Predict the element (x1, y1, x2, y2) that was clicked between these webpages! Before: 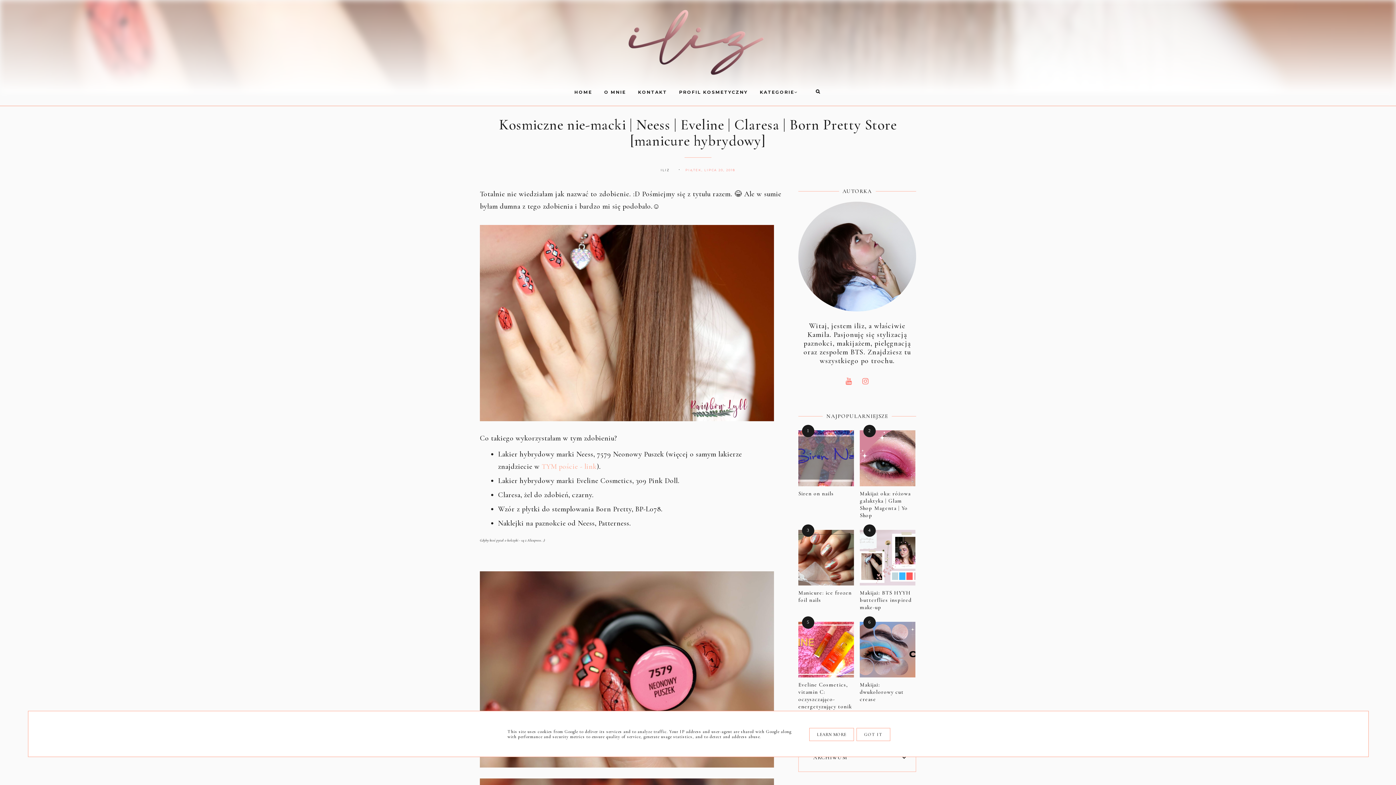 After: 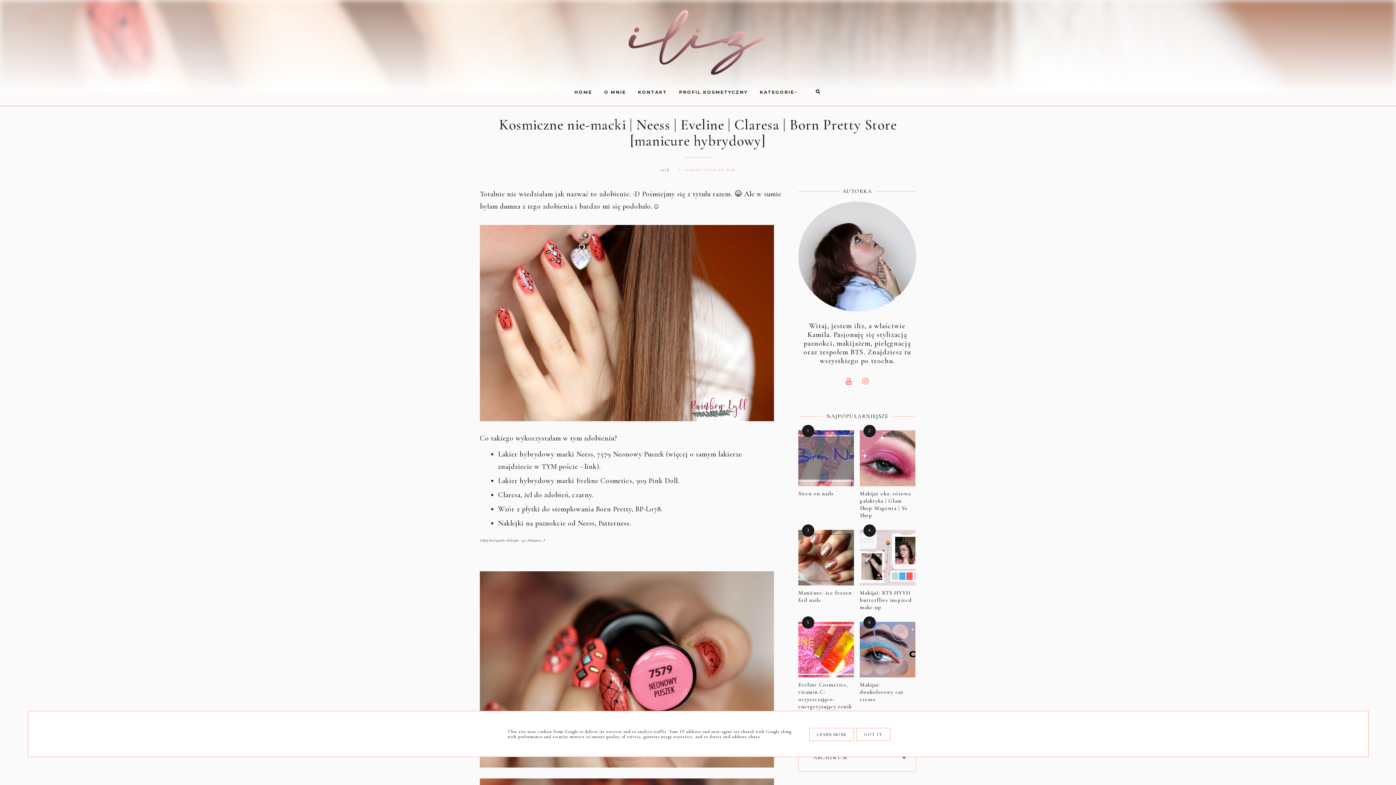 Action: bbox: (541, 462, 596, 471) label: TYM poście - link